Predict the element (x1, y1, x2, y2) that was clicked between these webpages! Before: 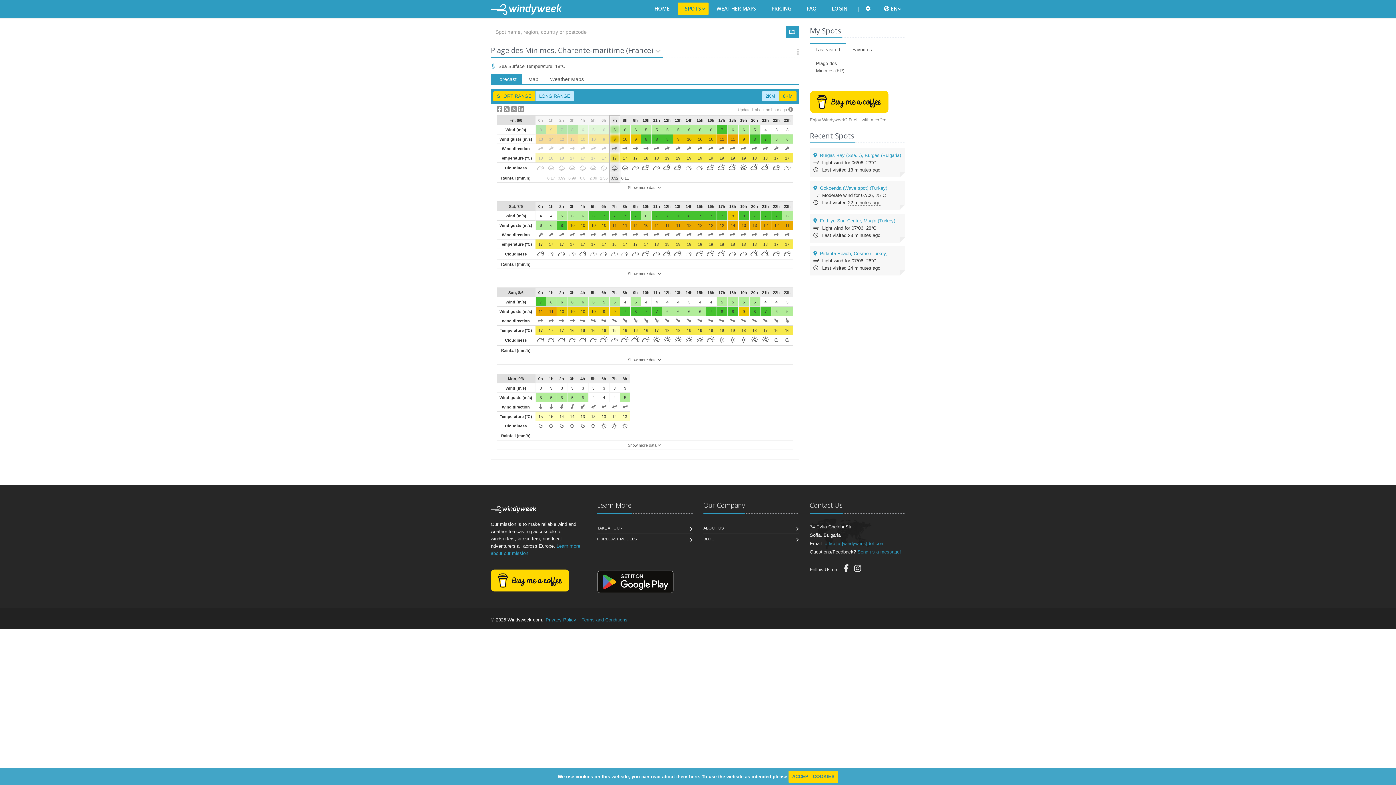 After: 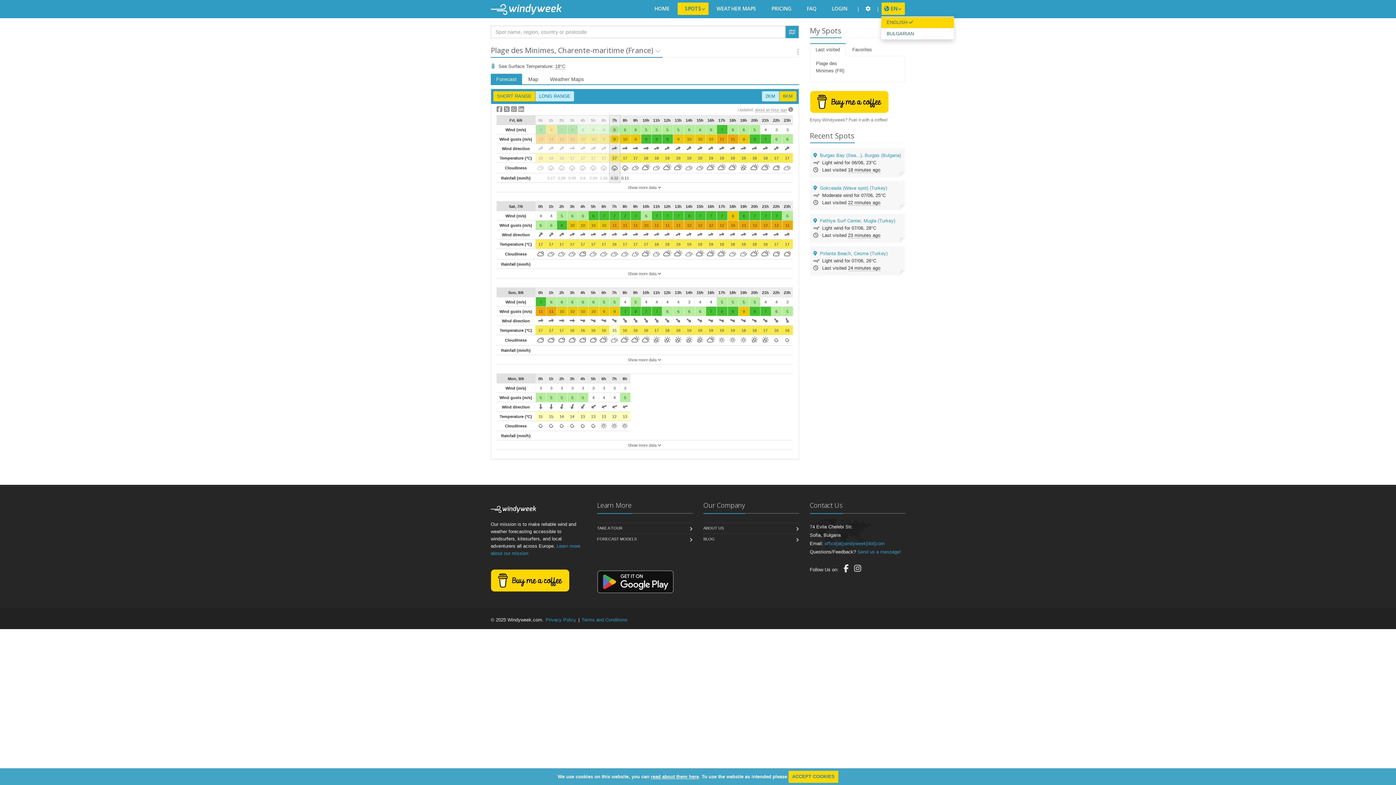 Action: bbox: (881, 2, 905, 15) label:  EN